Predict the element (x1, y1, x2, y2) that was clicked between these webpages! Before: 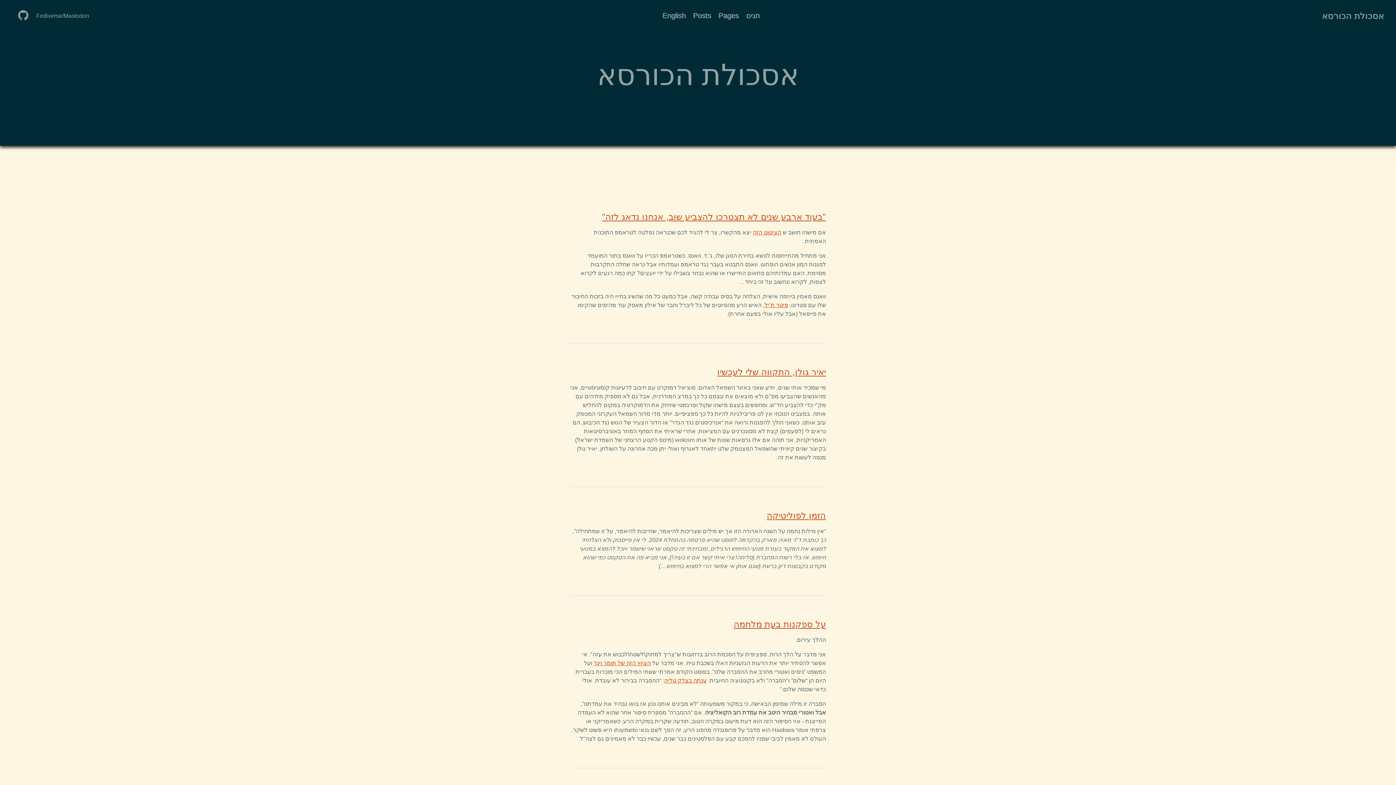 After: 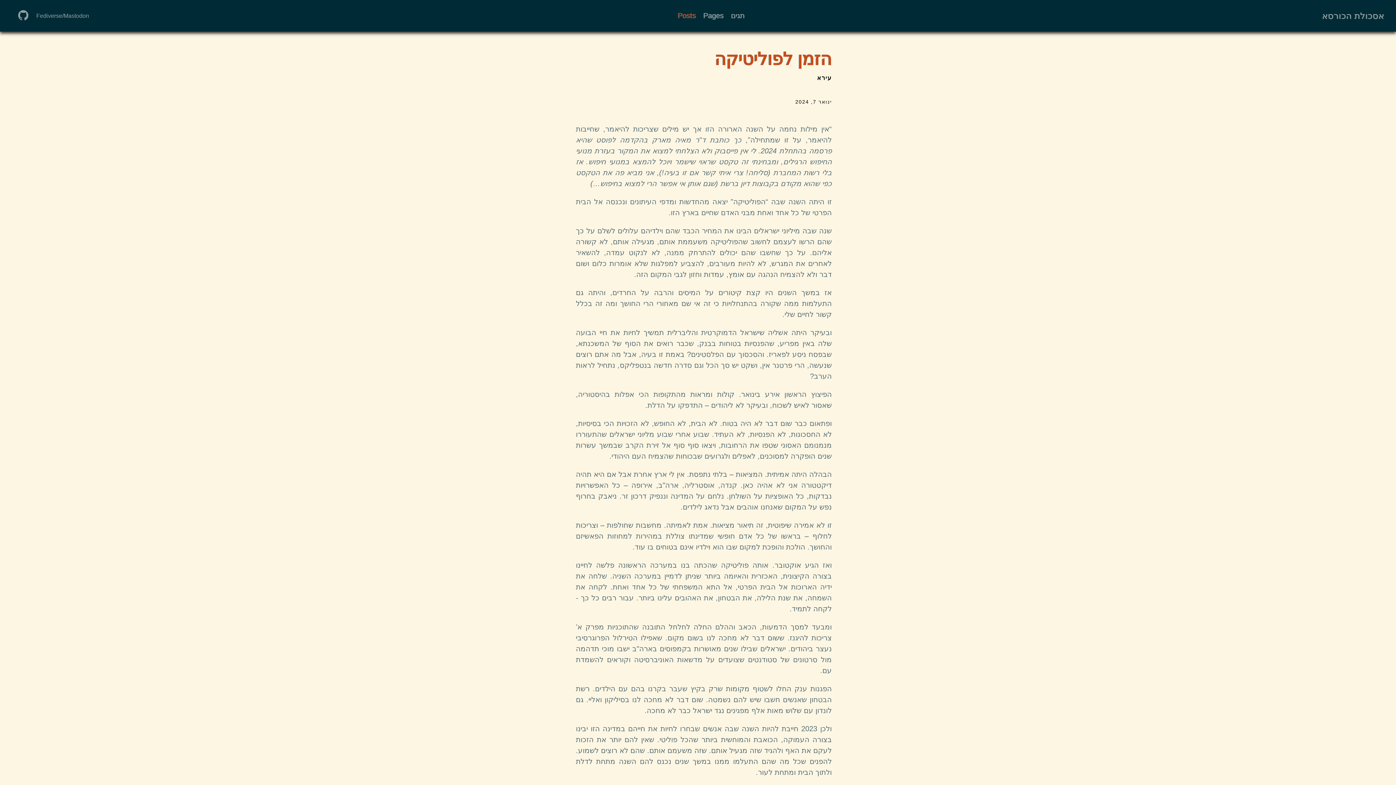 Action: label: הזמן לפוליטיקה bbox: (766, 510, 826, 520)